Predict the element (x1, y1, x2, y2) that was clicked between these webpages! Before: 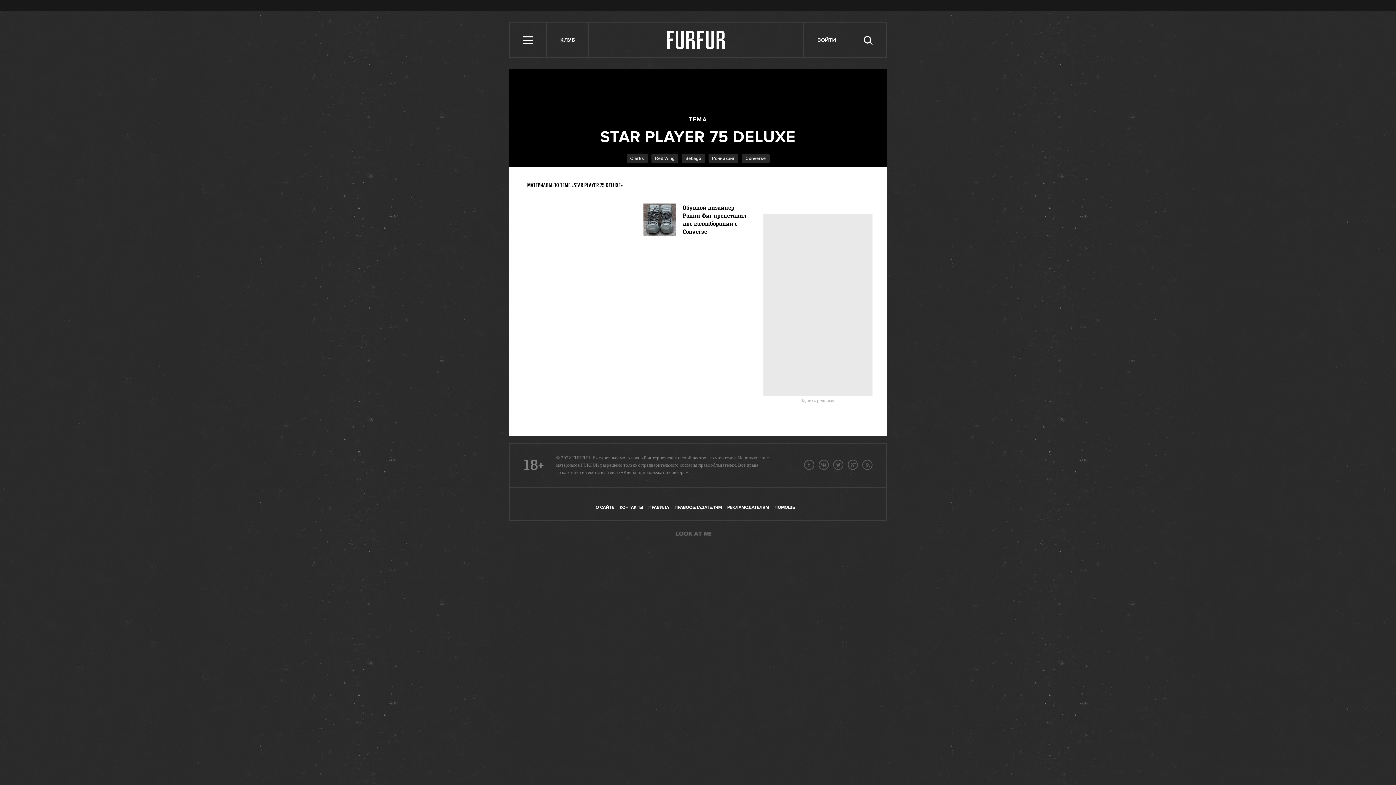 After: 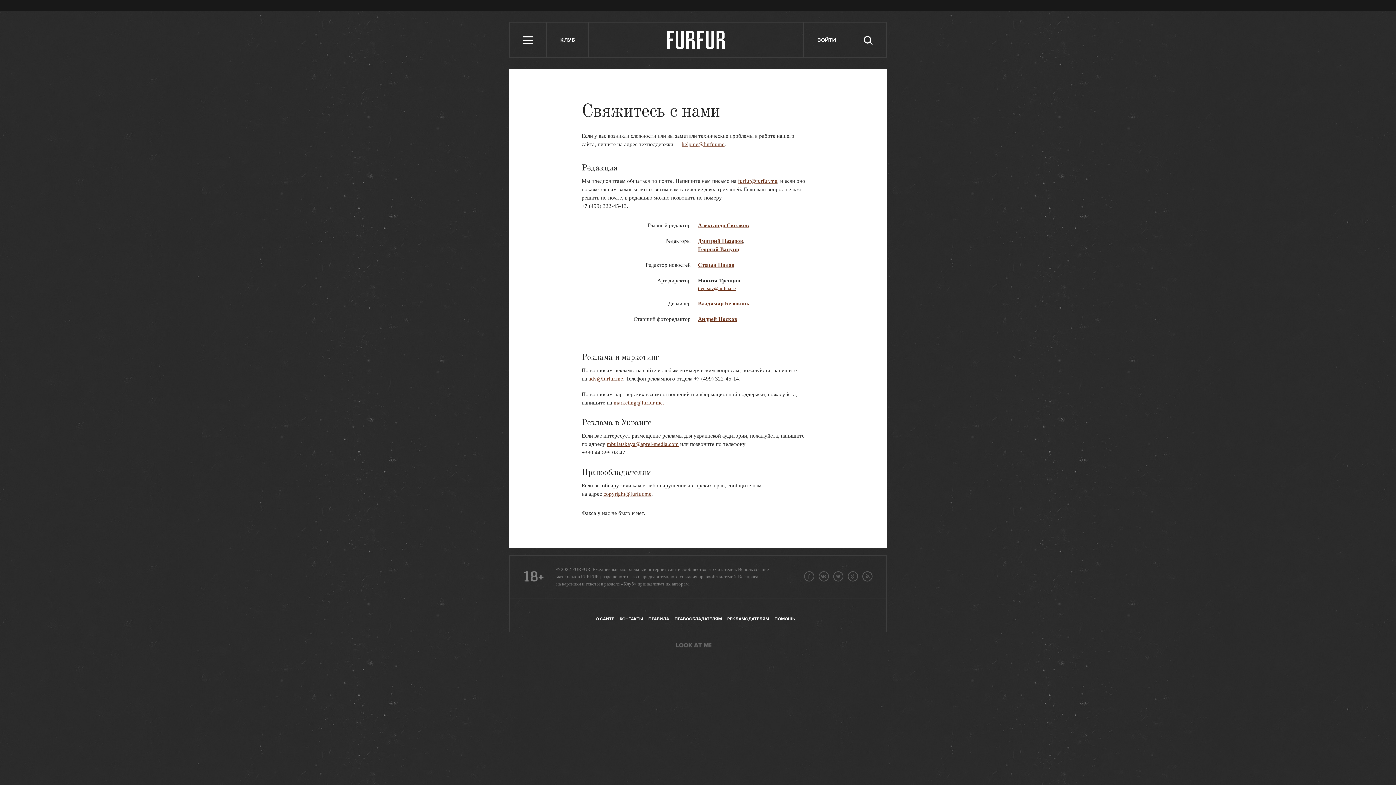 Action: label: КОНТАКТЫ bbox: (619, 505, 643, 510)